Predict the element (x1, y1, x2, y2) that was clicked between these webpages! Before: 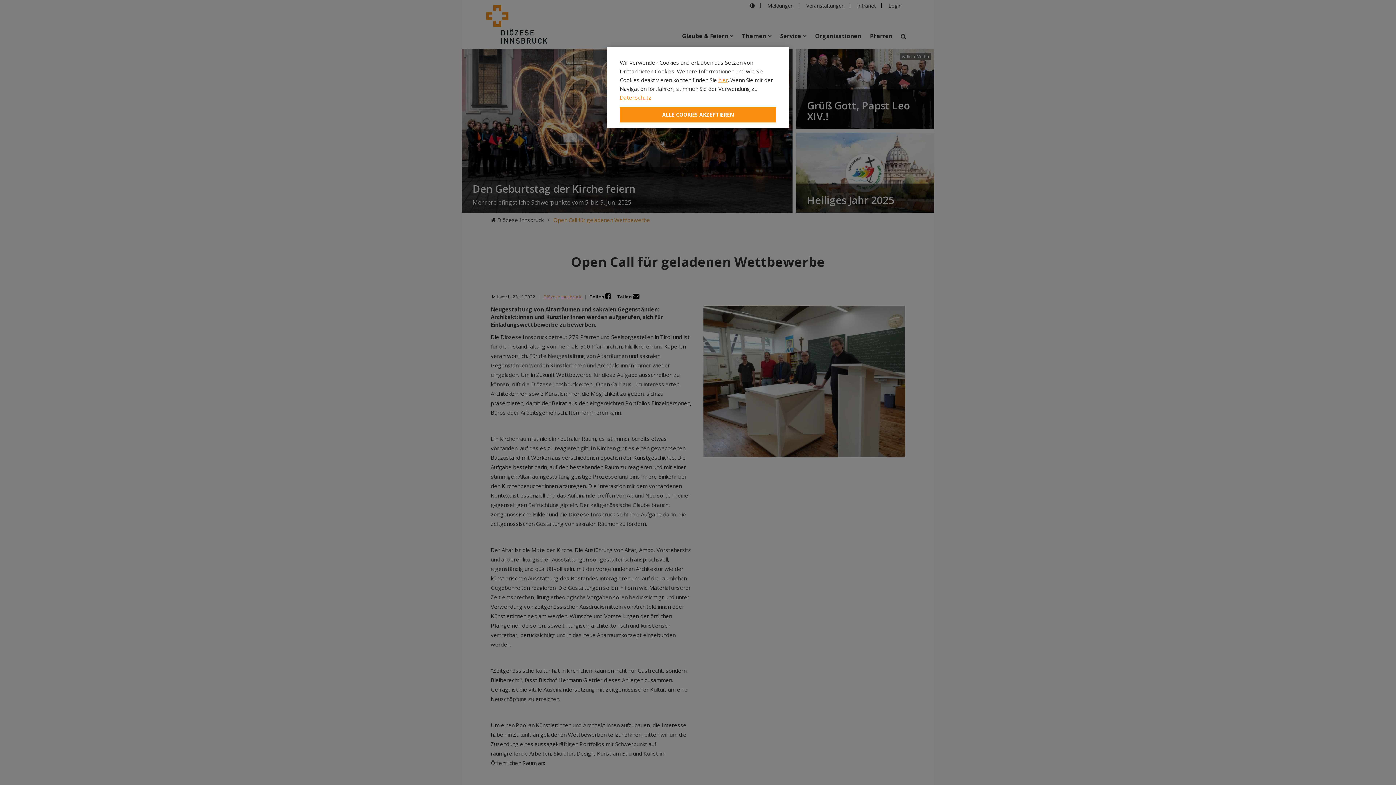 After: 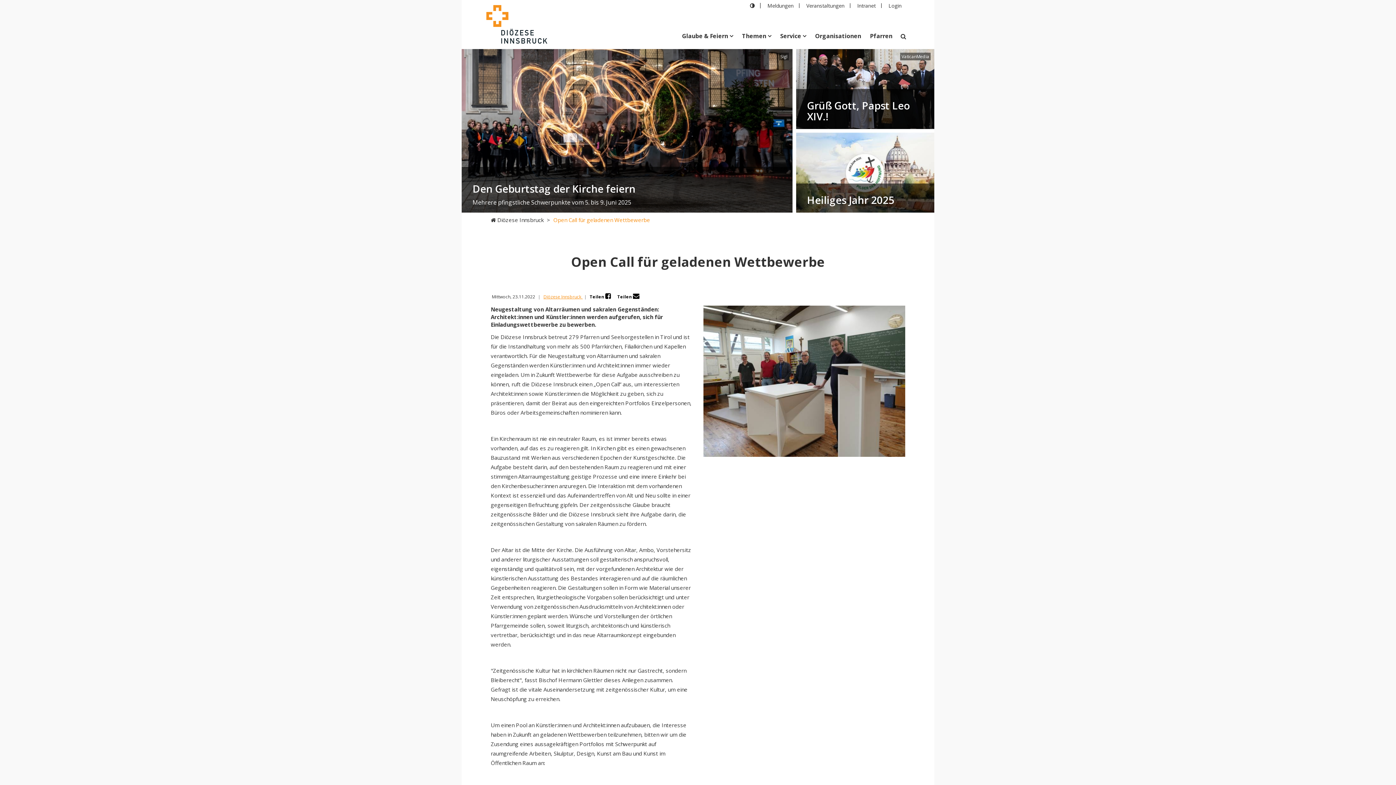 Action: label: Close bbox: (620, 107, 776, 122)